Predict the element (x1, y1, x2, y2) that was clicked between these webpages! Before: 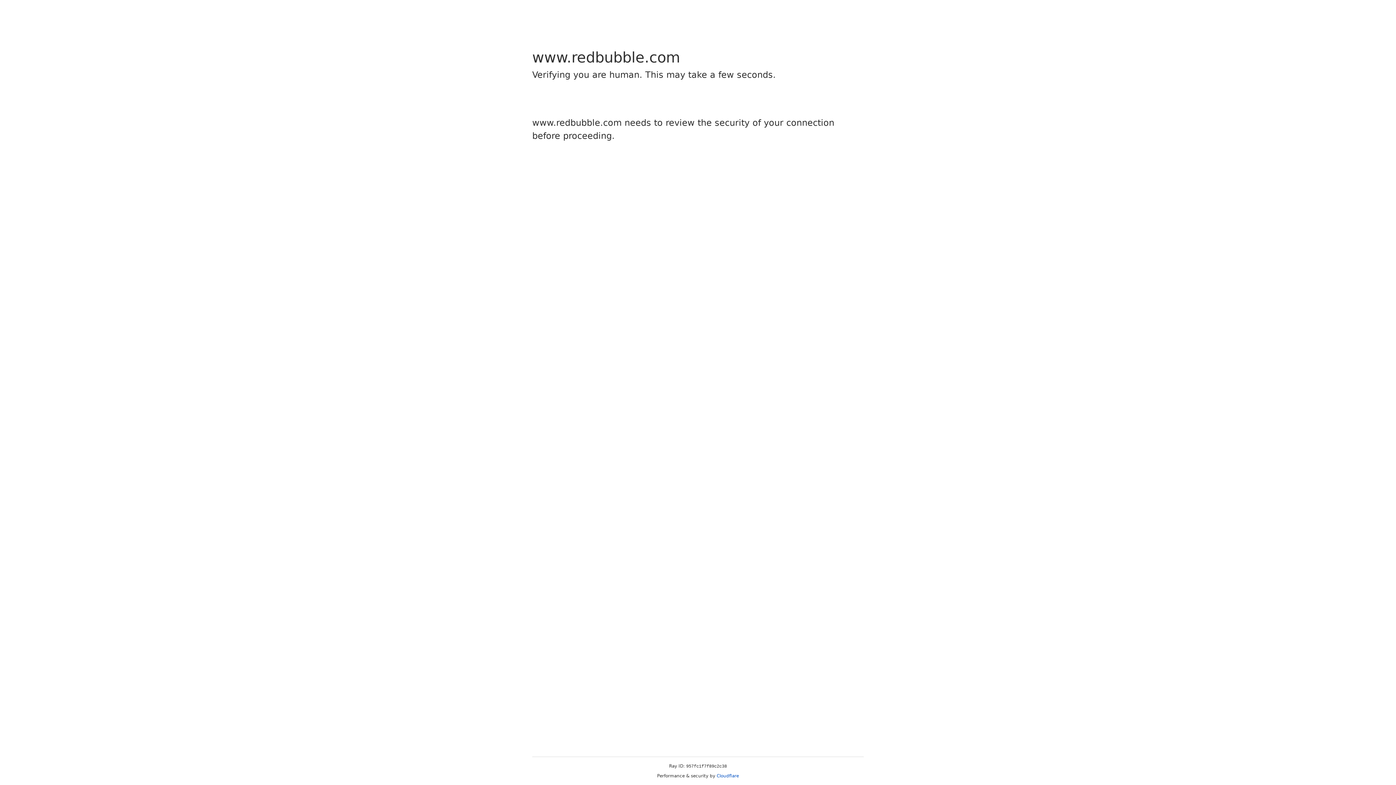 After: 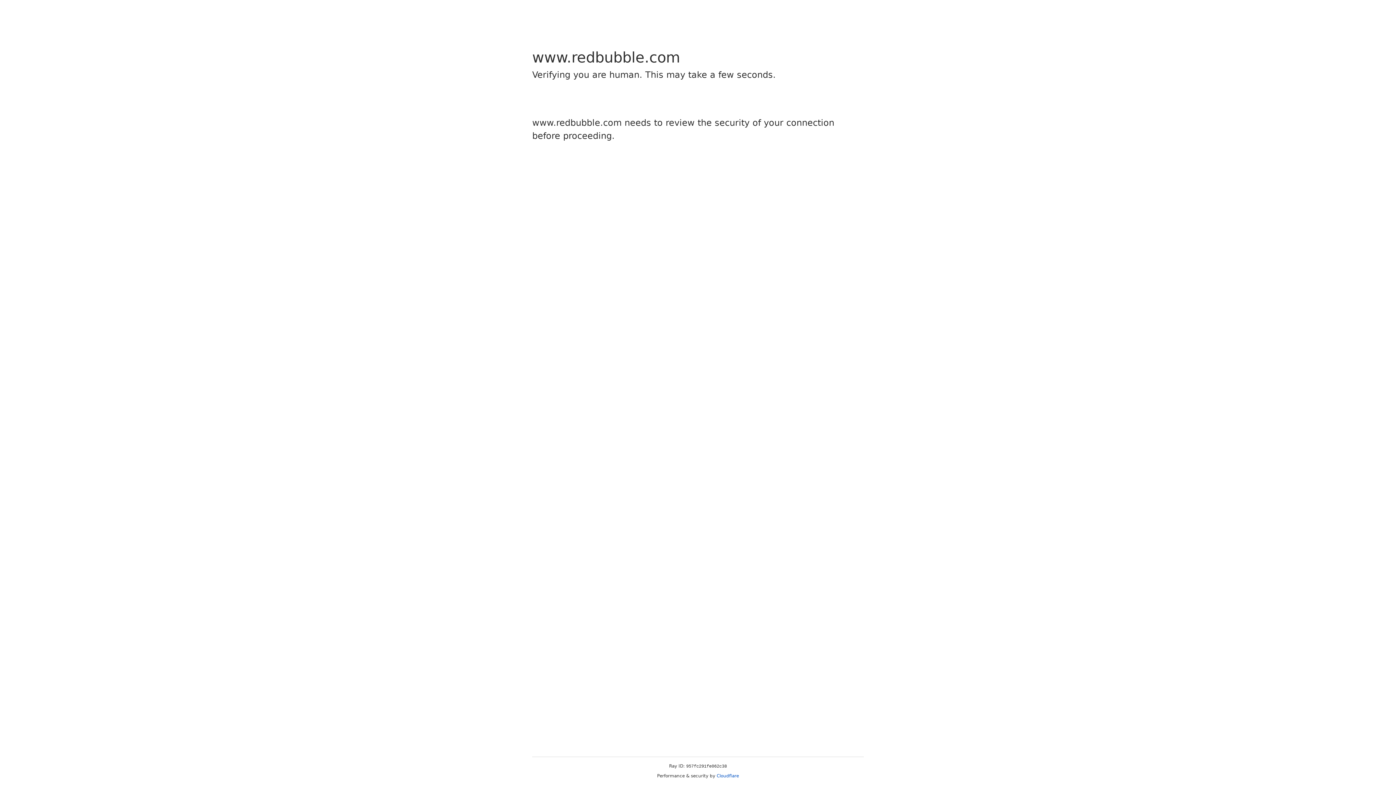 Action: bbox: (716, 773, 739, 778) label: Cloudflare